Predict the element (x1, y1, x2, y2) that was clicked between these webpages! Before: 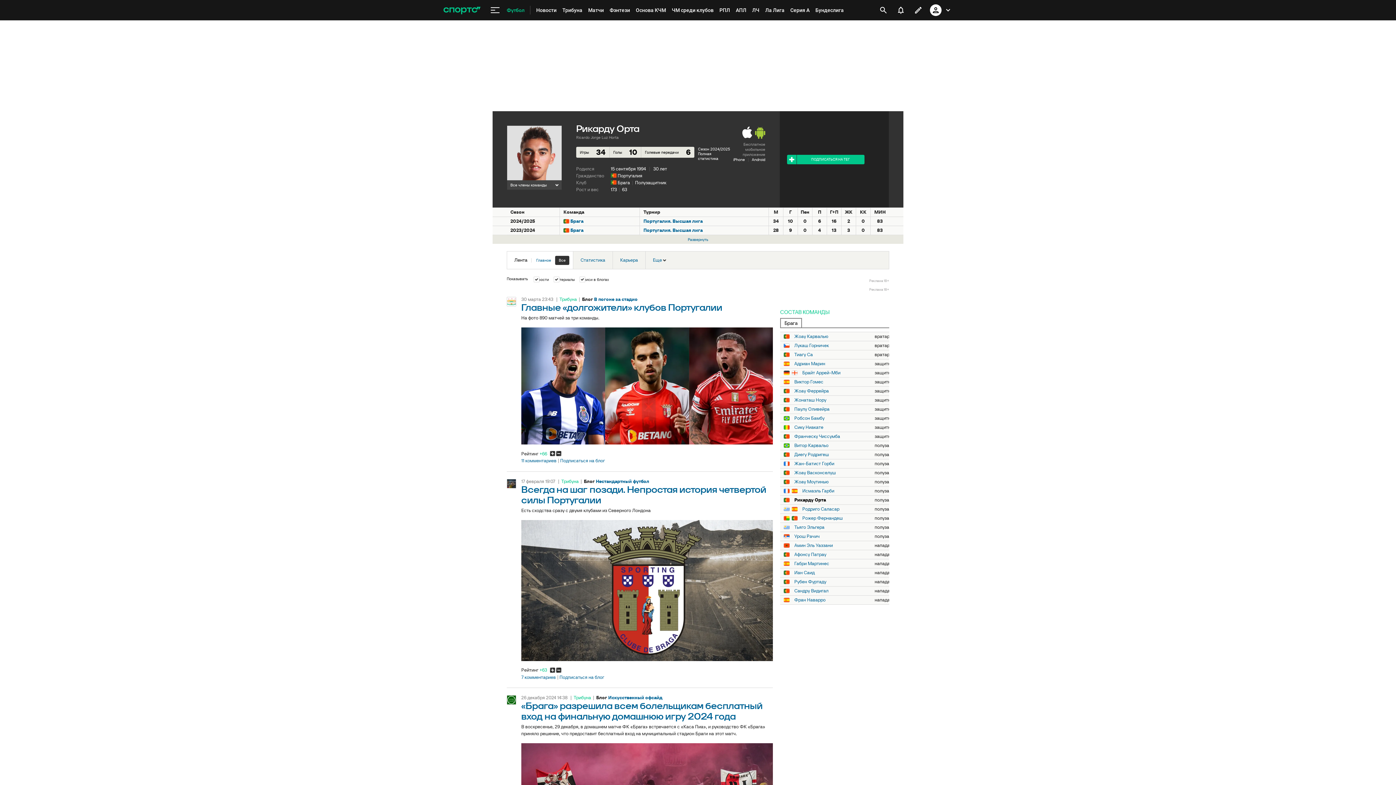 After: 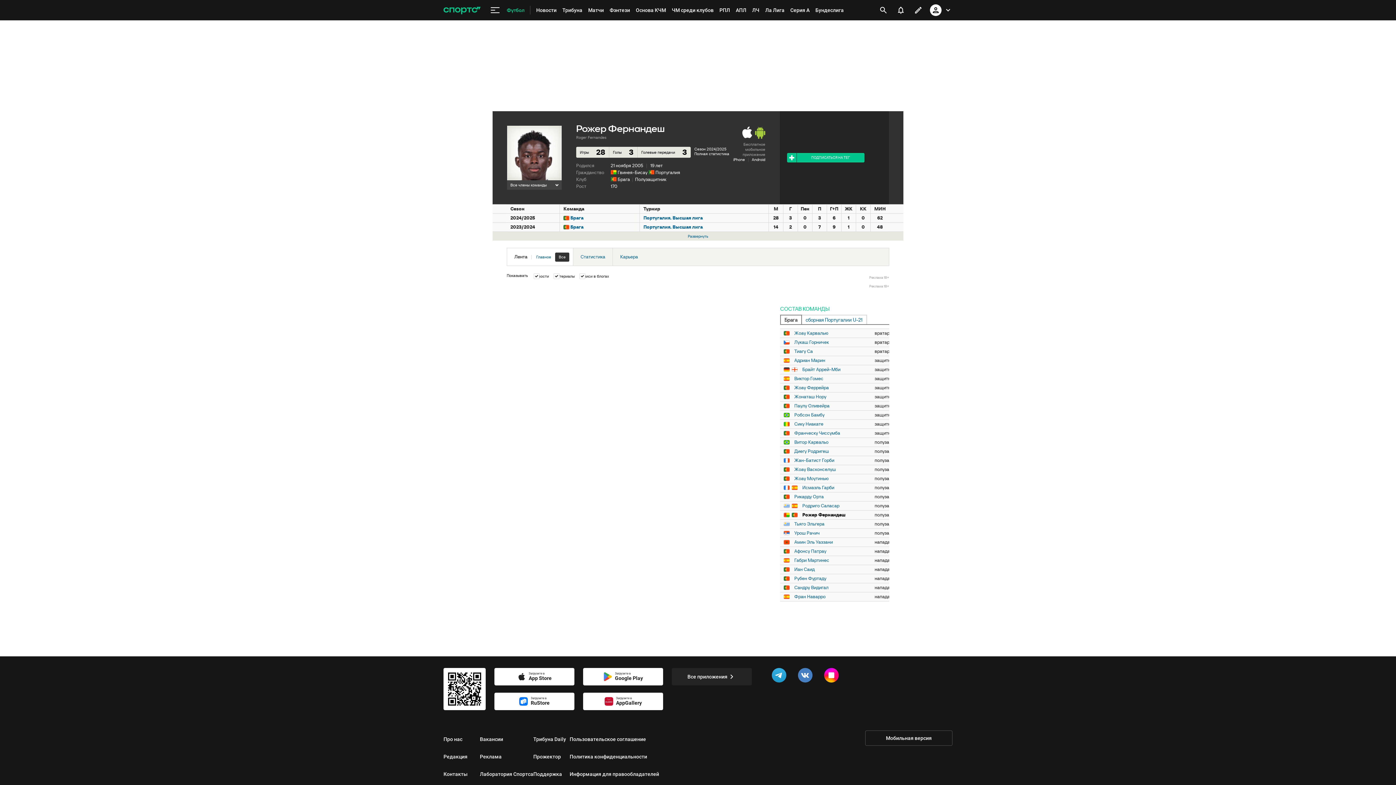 Action: label: Рожер Фернандеш bbox: (802, 515, 842, 521)